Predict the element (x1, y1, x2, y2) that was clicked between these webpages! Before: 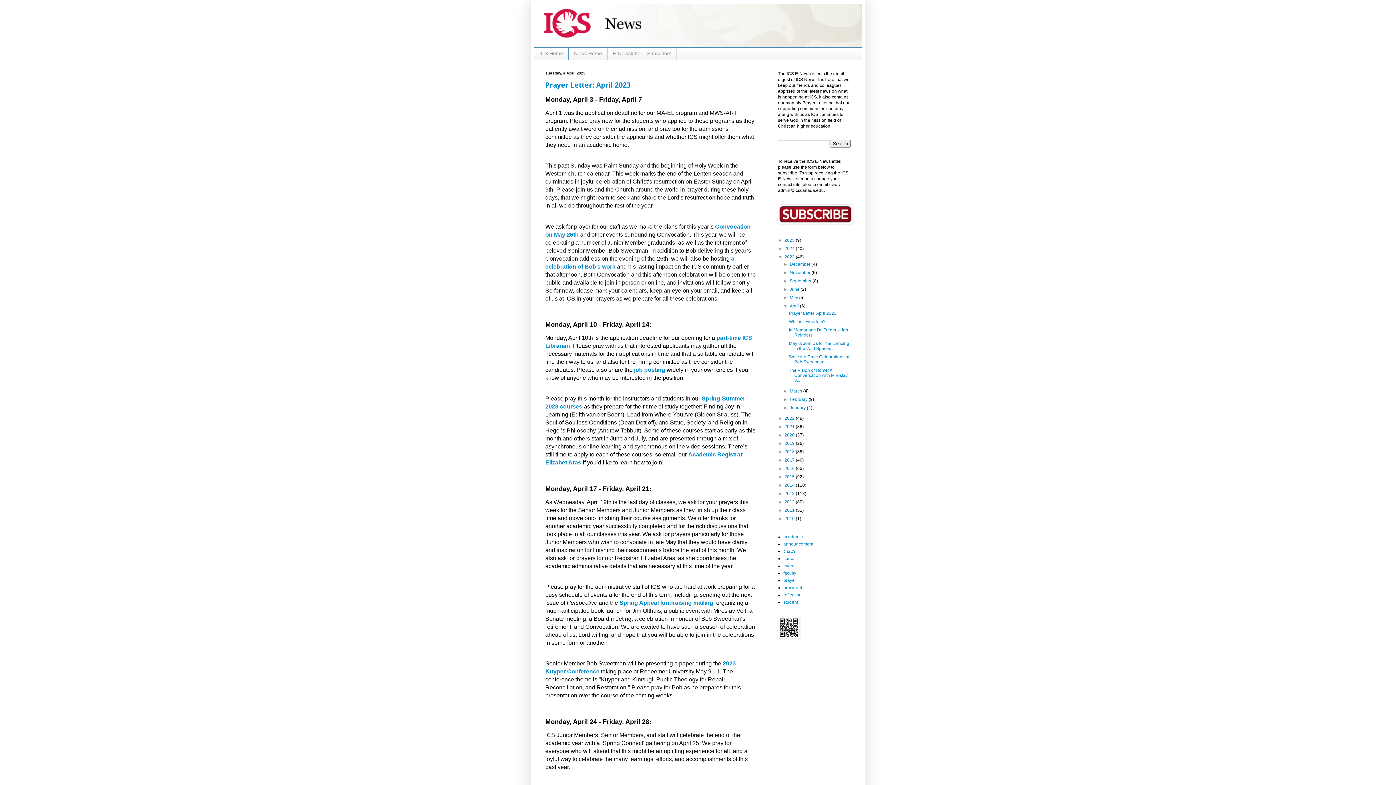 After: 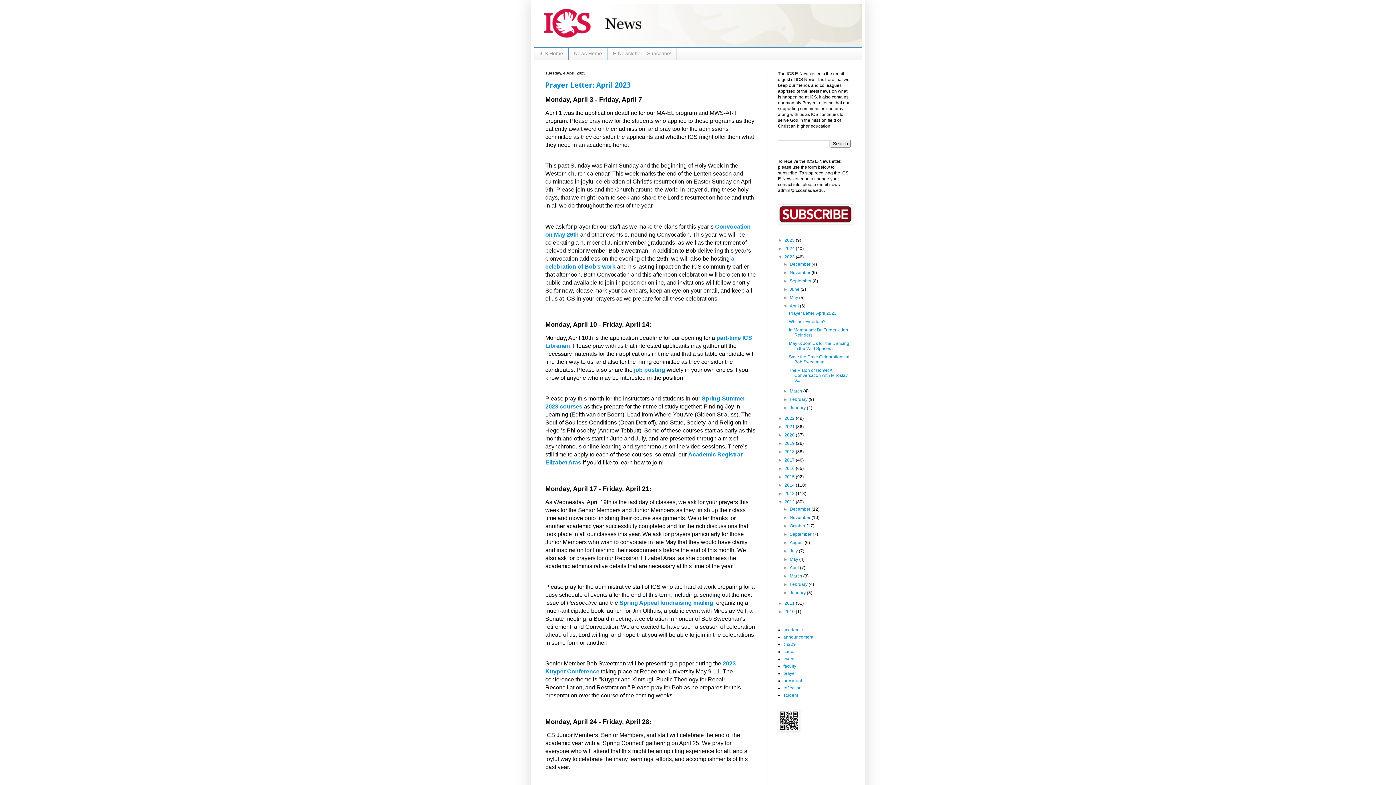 Action: label: ►   bbox: (778, 499, 784, 504)